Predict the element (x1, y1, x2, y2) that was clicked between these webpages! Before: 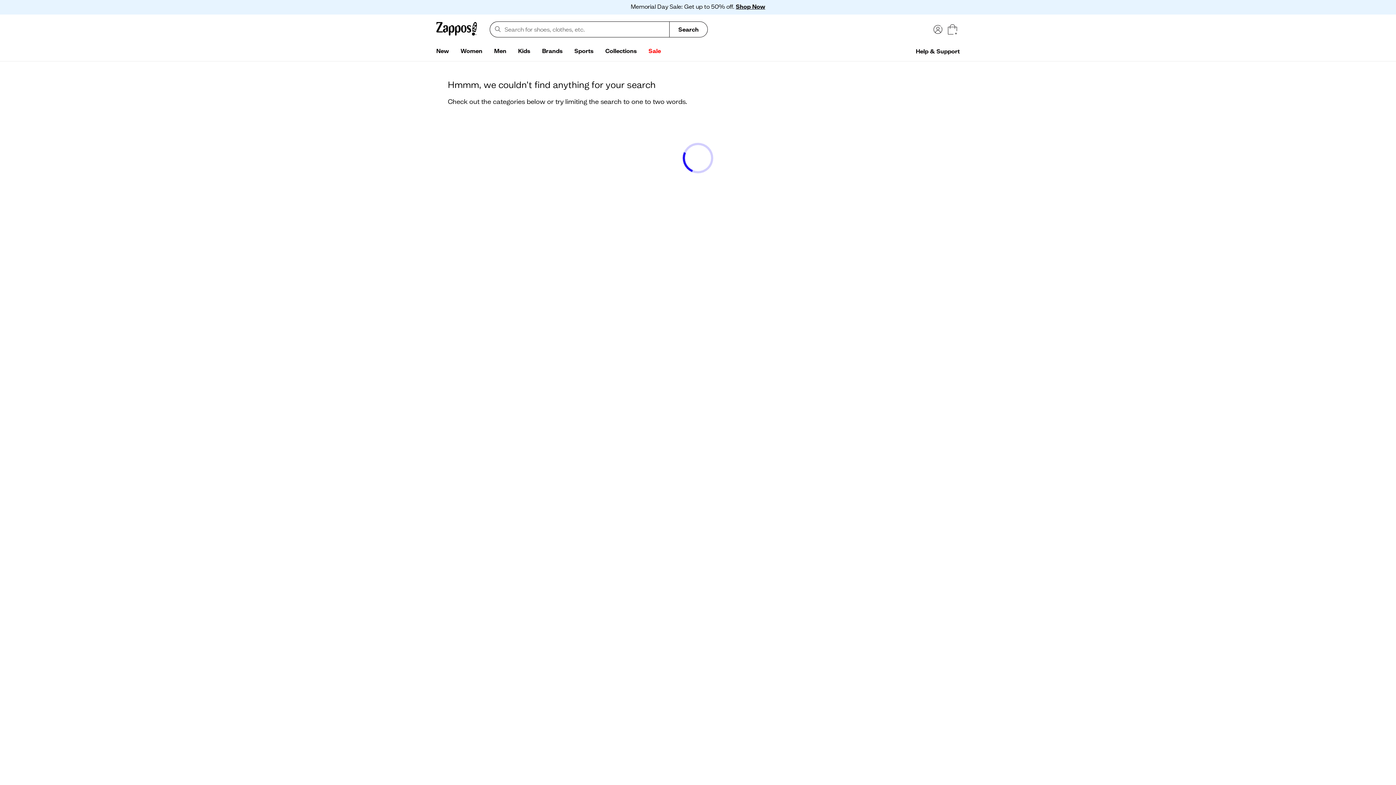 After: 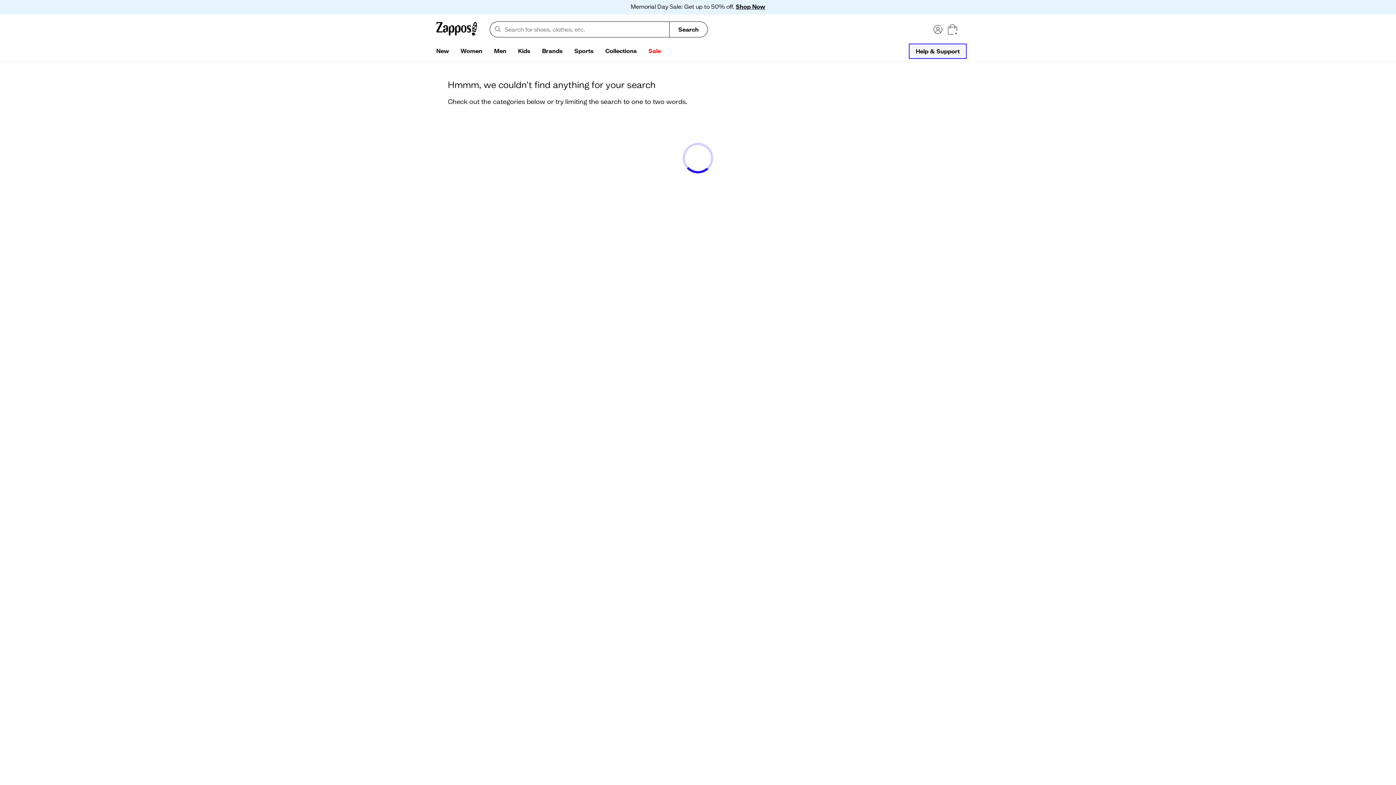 Action: label: Help & Support bbox: (910, 44, 965, 57)